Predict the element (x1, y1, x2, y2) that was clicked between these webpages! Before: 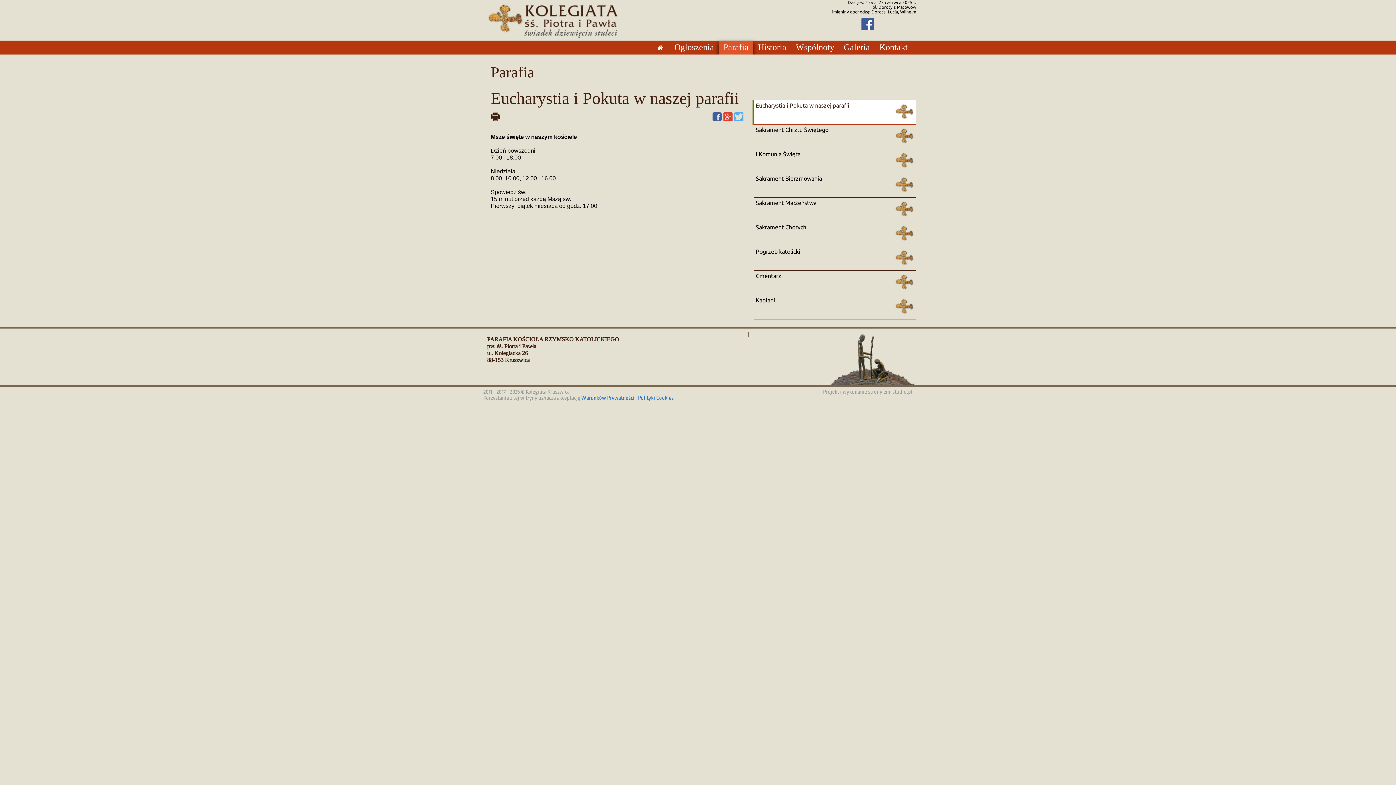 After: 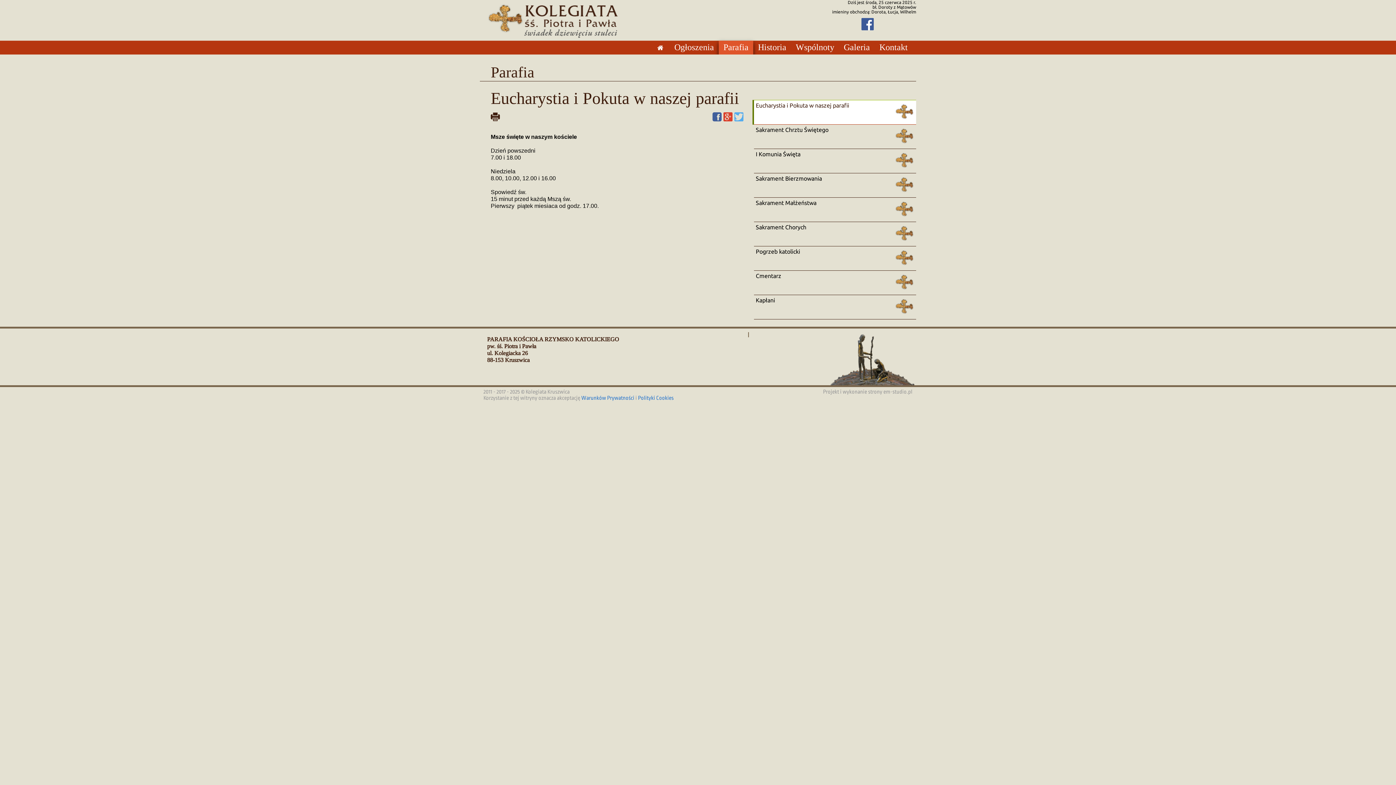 Action: bbox: (723, 116, 732, 122)